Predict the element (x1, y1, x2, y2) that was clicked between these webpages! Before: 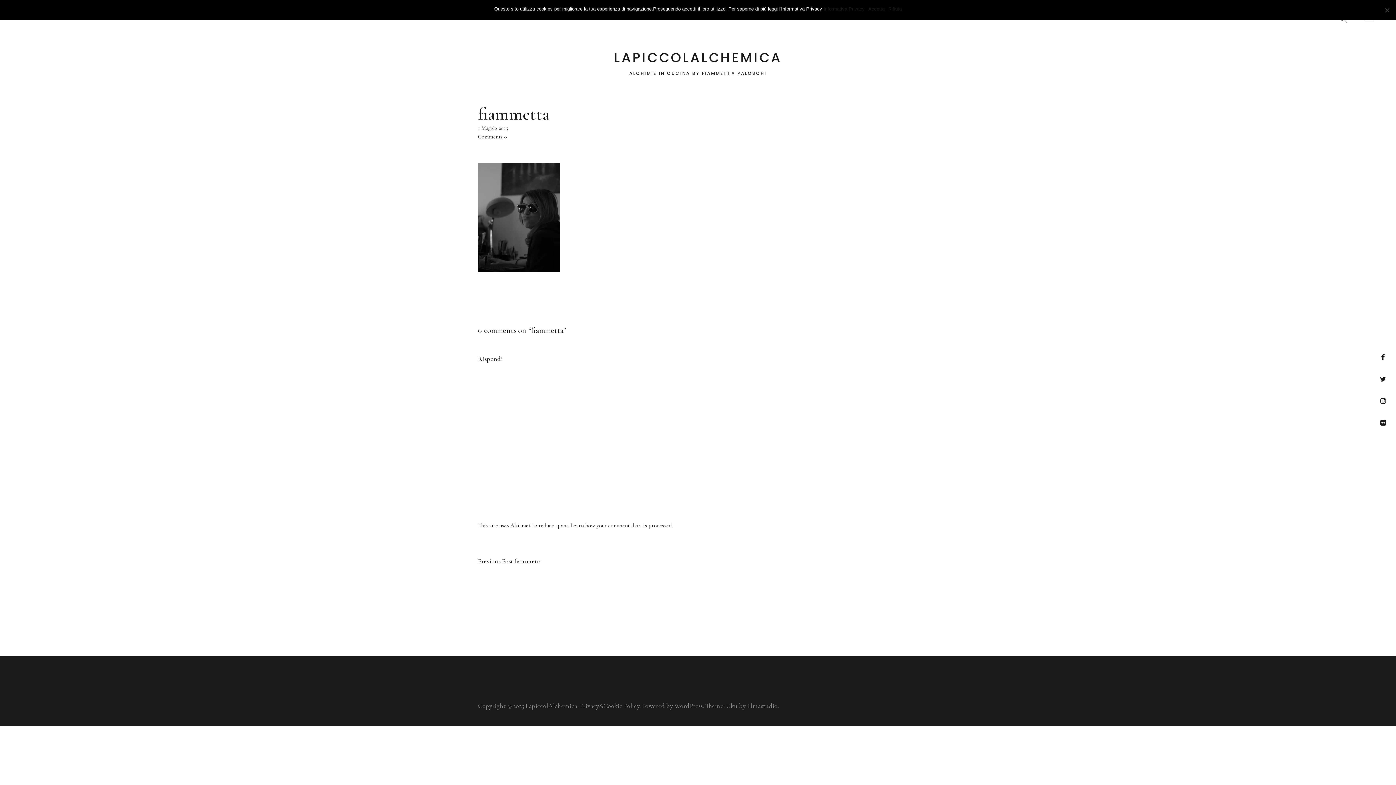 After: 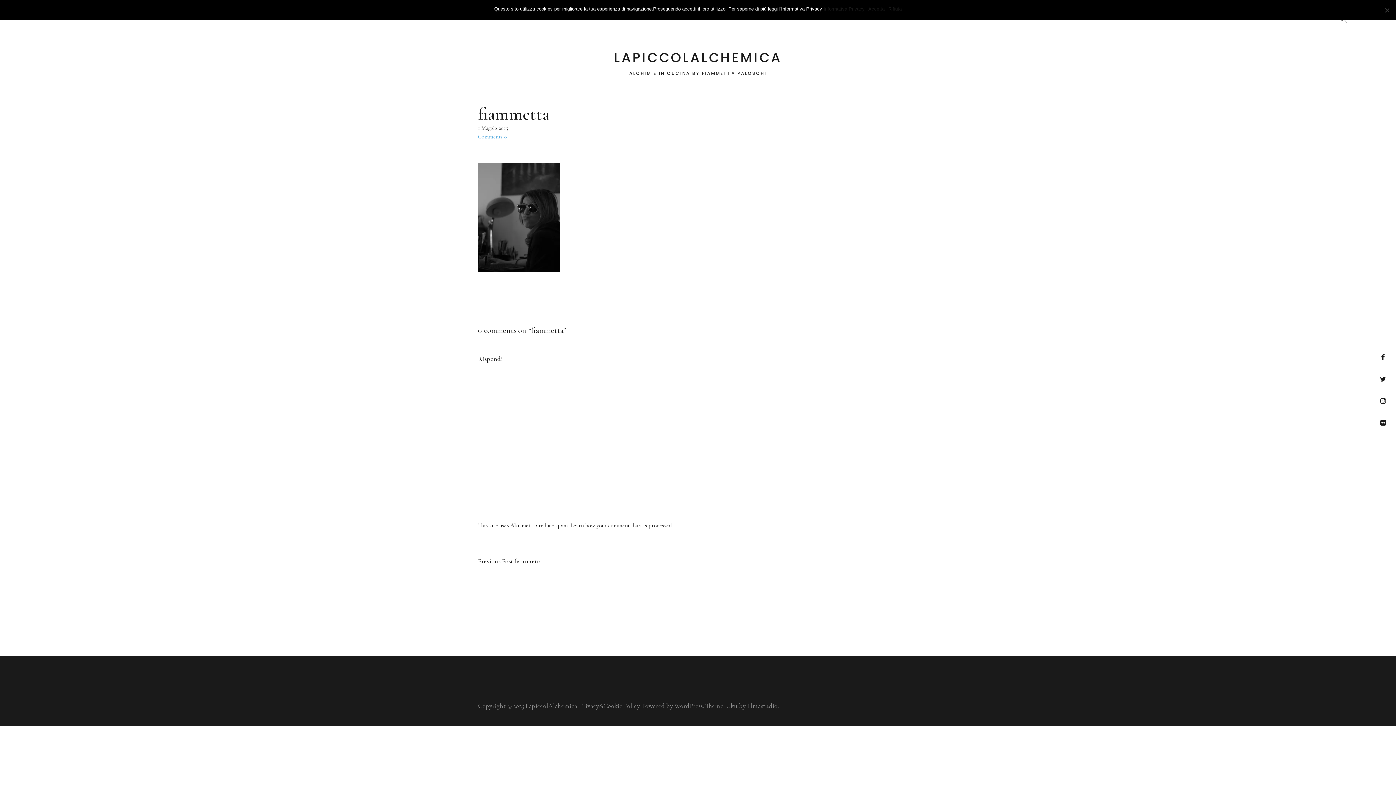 Action: bbox: (478, 133, 507, 140) label: Comments0